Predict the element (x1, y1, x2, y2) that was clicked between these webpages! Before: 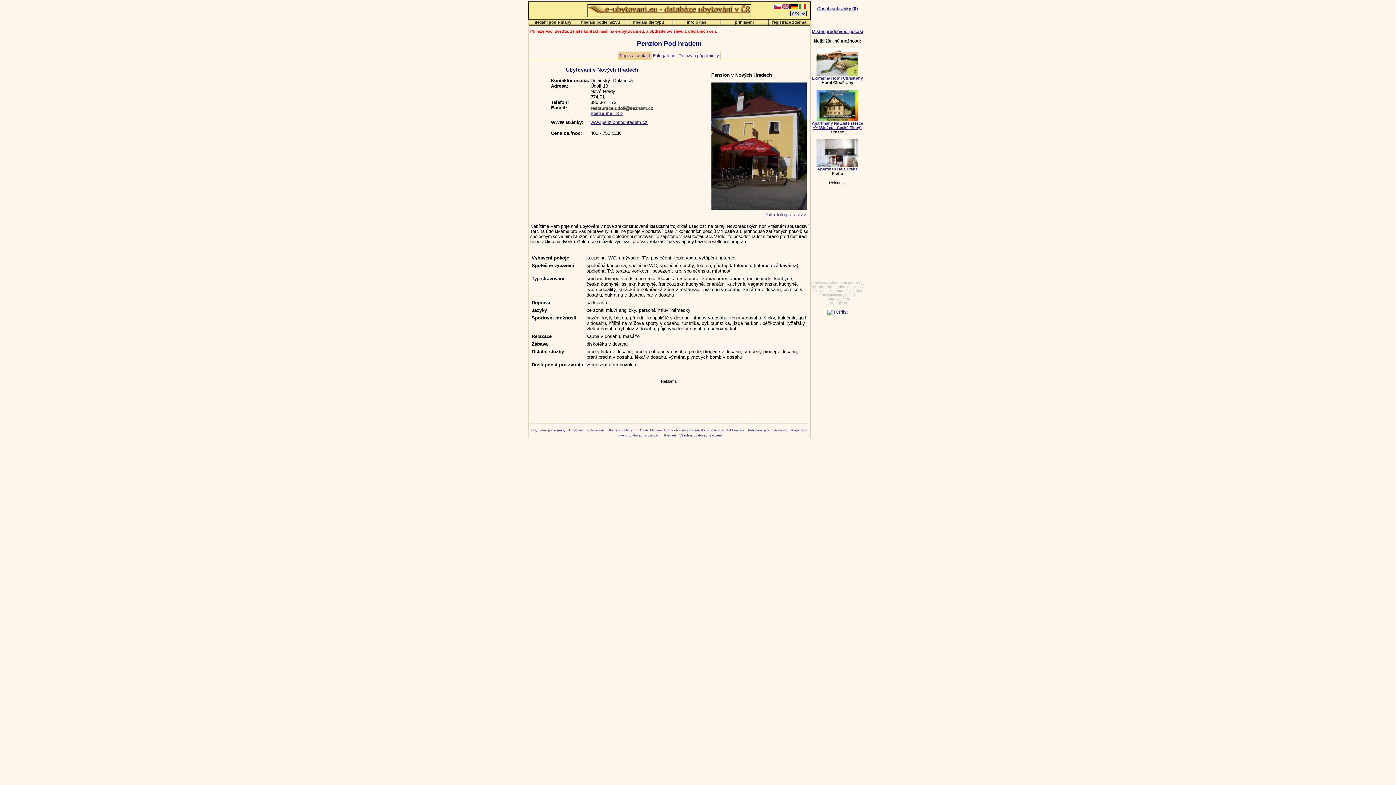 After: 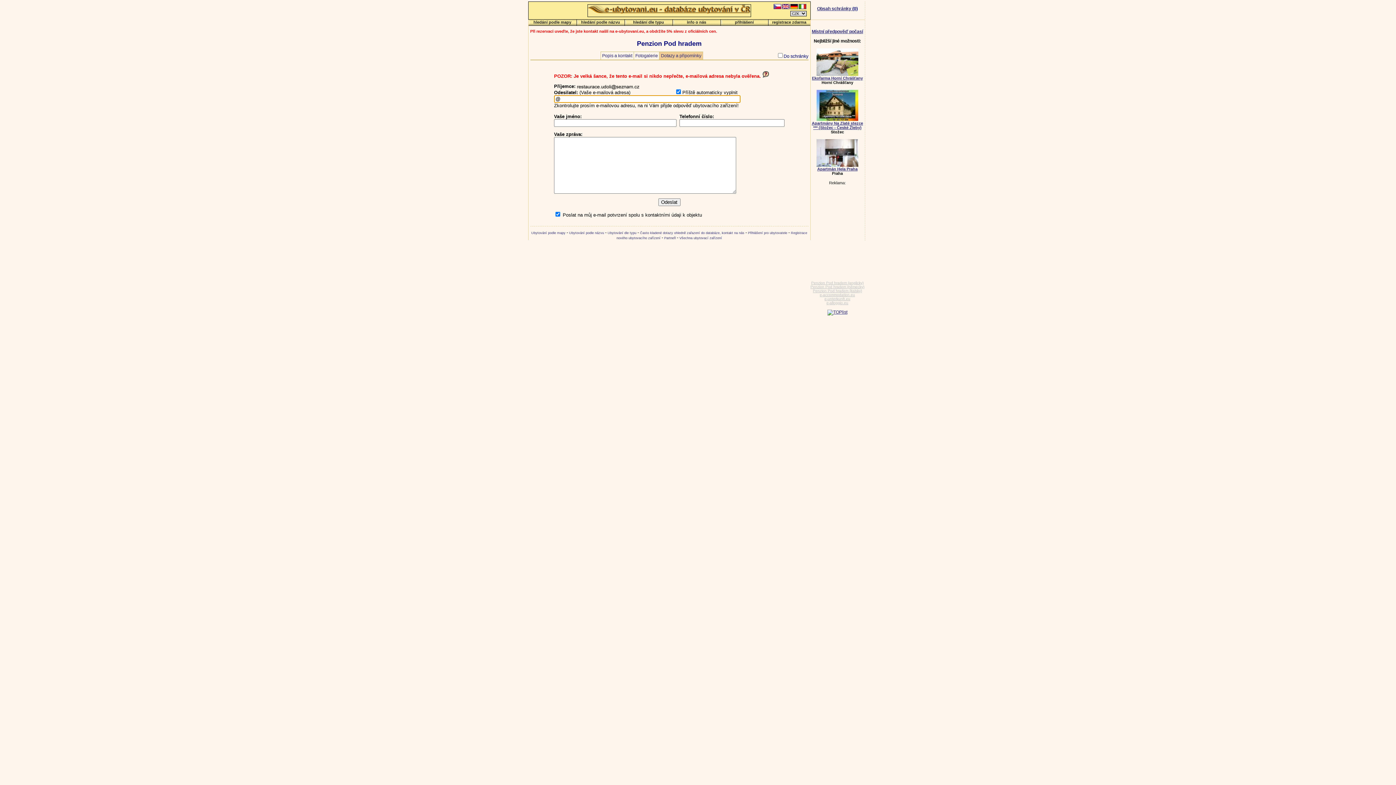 Action: bbox: (590, 104, 653, 110)